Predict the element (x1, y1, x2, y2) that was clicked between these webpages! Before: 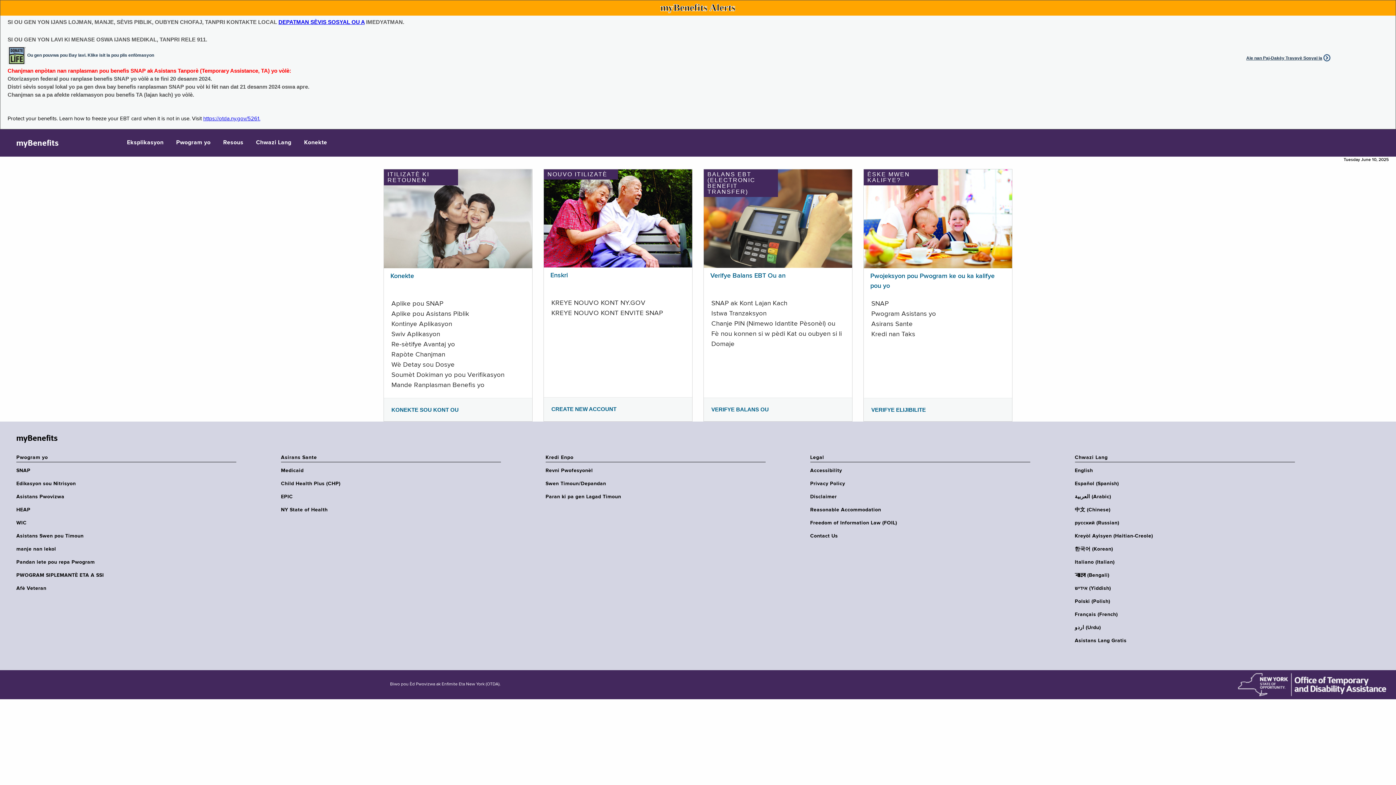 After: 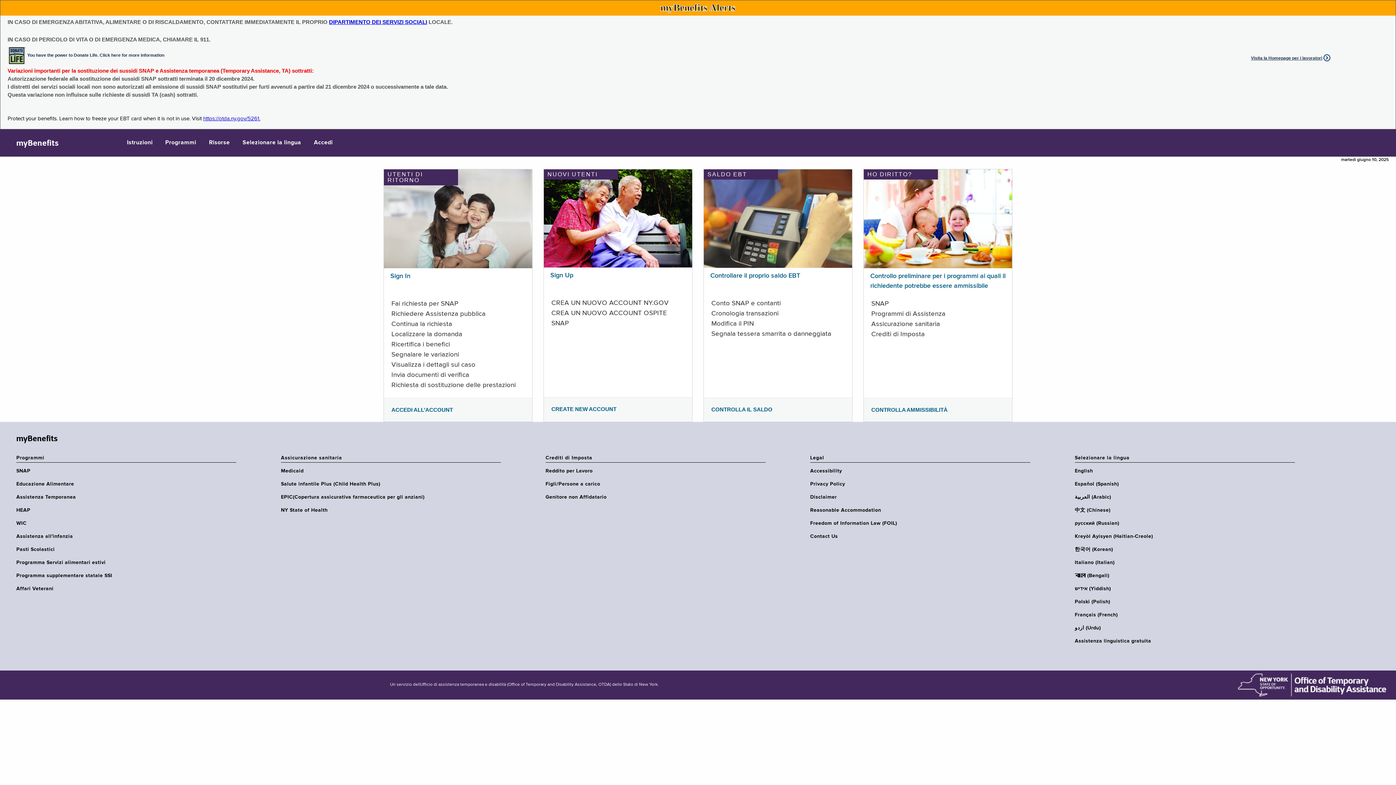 Action: bbox: (1075, 559, 1299, 565) label: Italiano (Italian)